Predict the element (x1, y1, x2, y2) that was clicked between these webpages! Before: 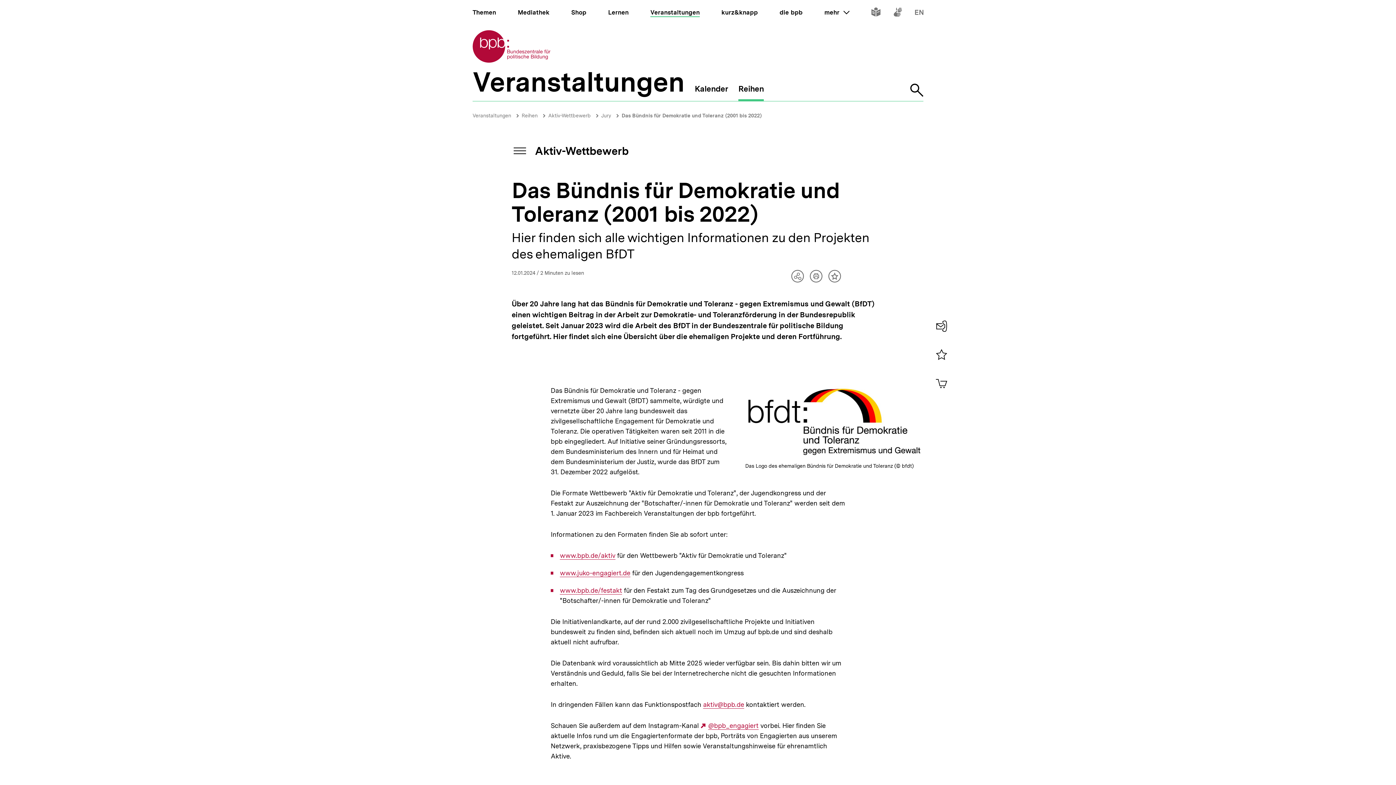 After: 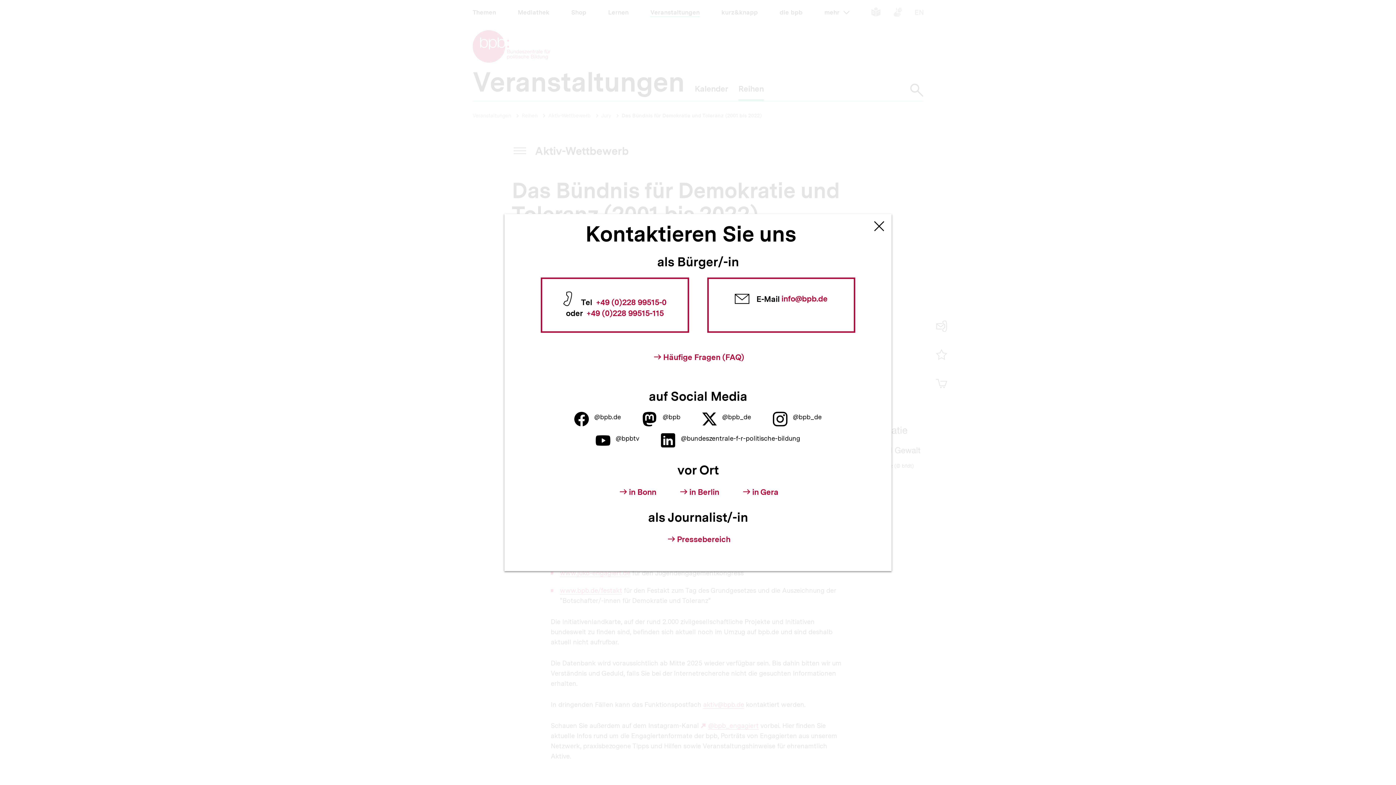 Action: label: Kontakt bbox: (933, 317, 950, 335)